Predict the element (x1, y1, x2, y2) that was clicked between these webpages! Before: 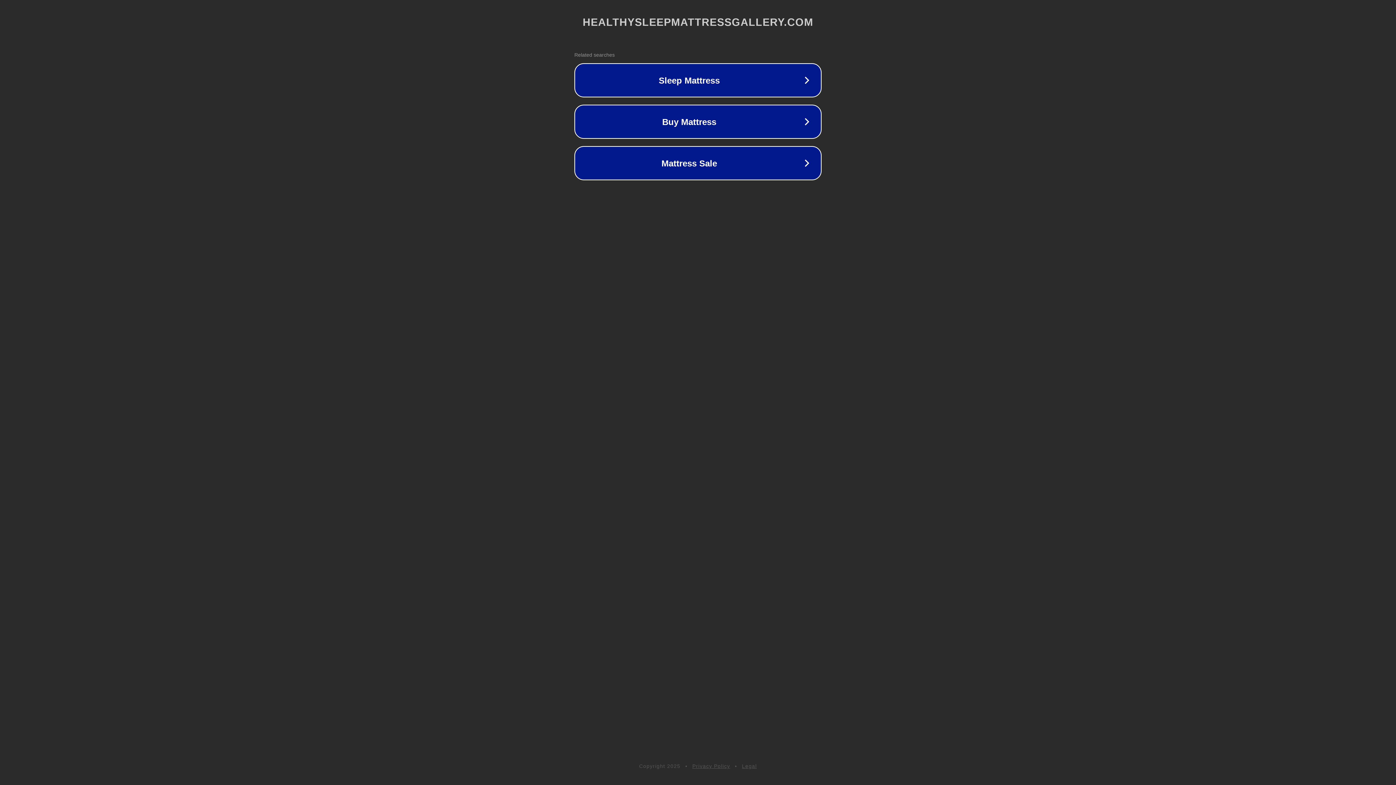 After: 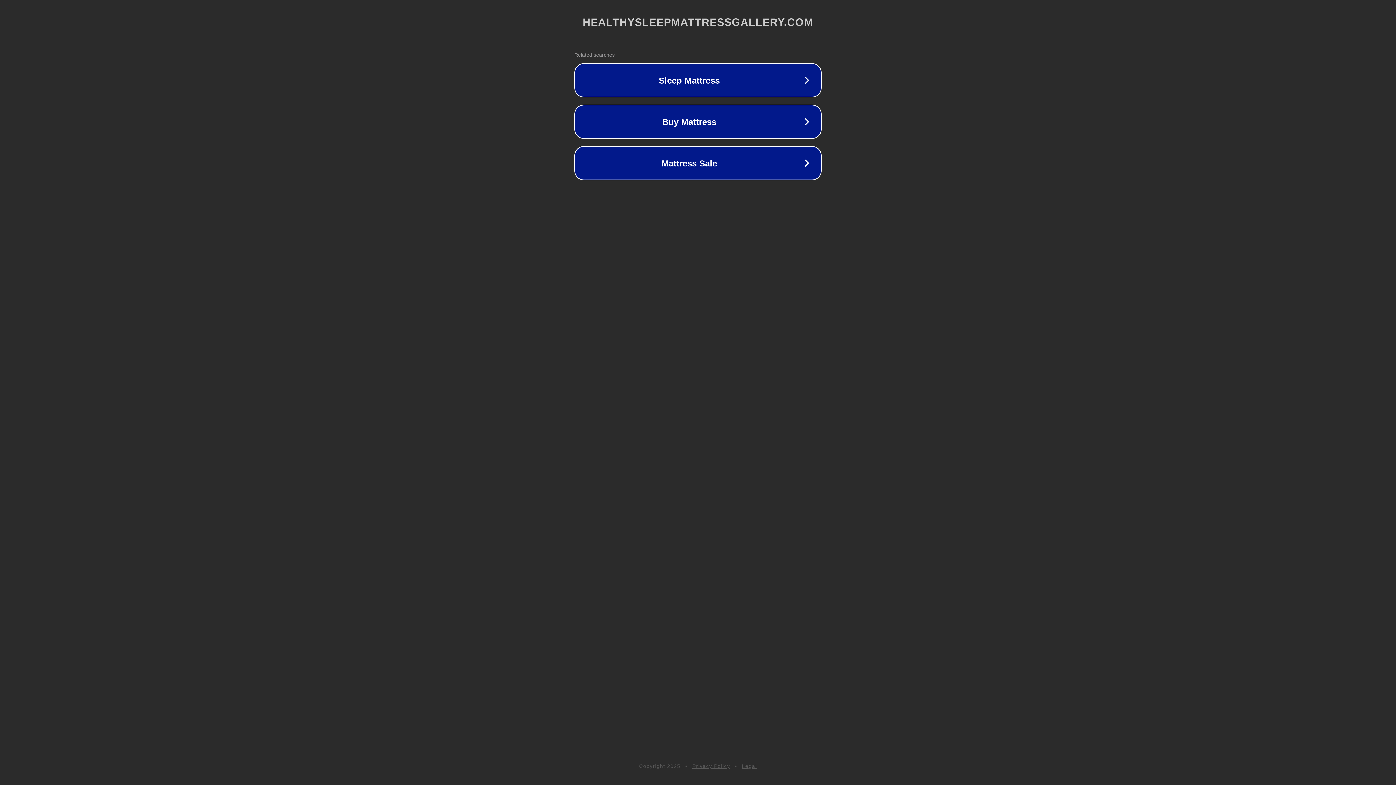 Action: label: Legal bbox: (742, 763, 757, 769)